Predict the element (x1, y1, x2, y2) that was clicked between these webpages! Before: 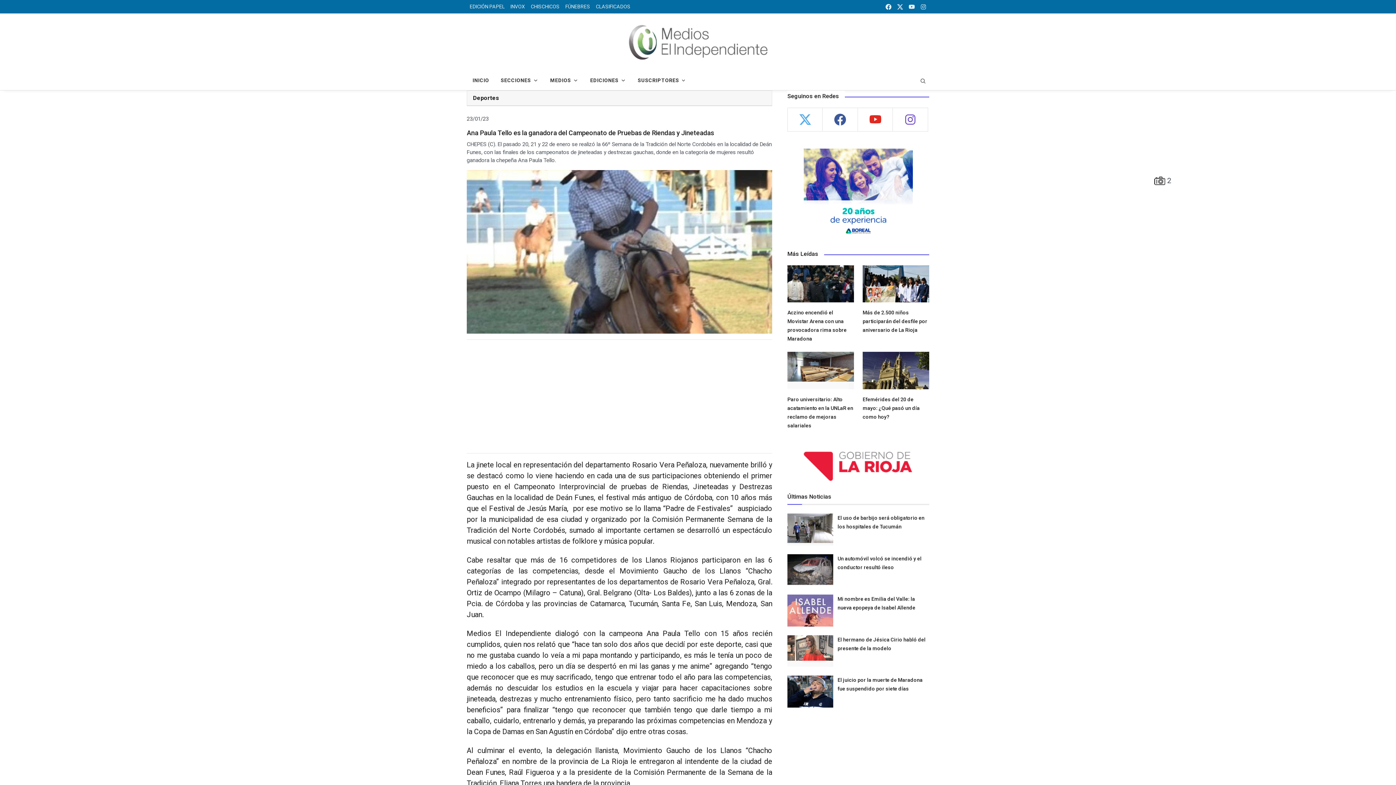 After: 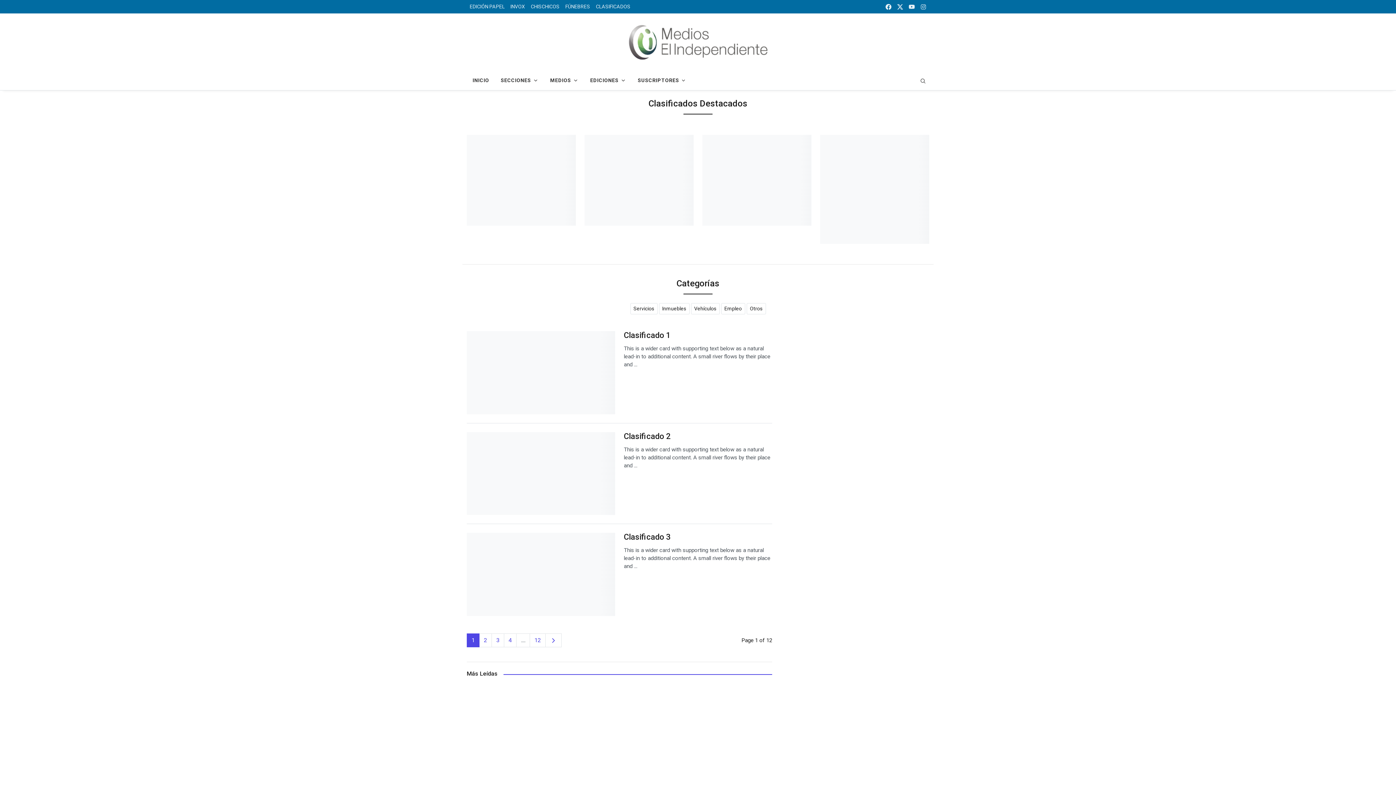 Action: bbox: (593, 0, 633, 13) label: CLASIFICADOS